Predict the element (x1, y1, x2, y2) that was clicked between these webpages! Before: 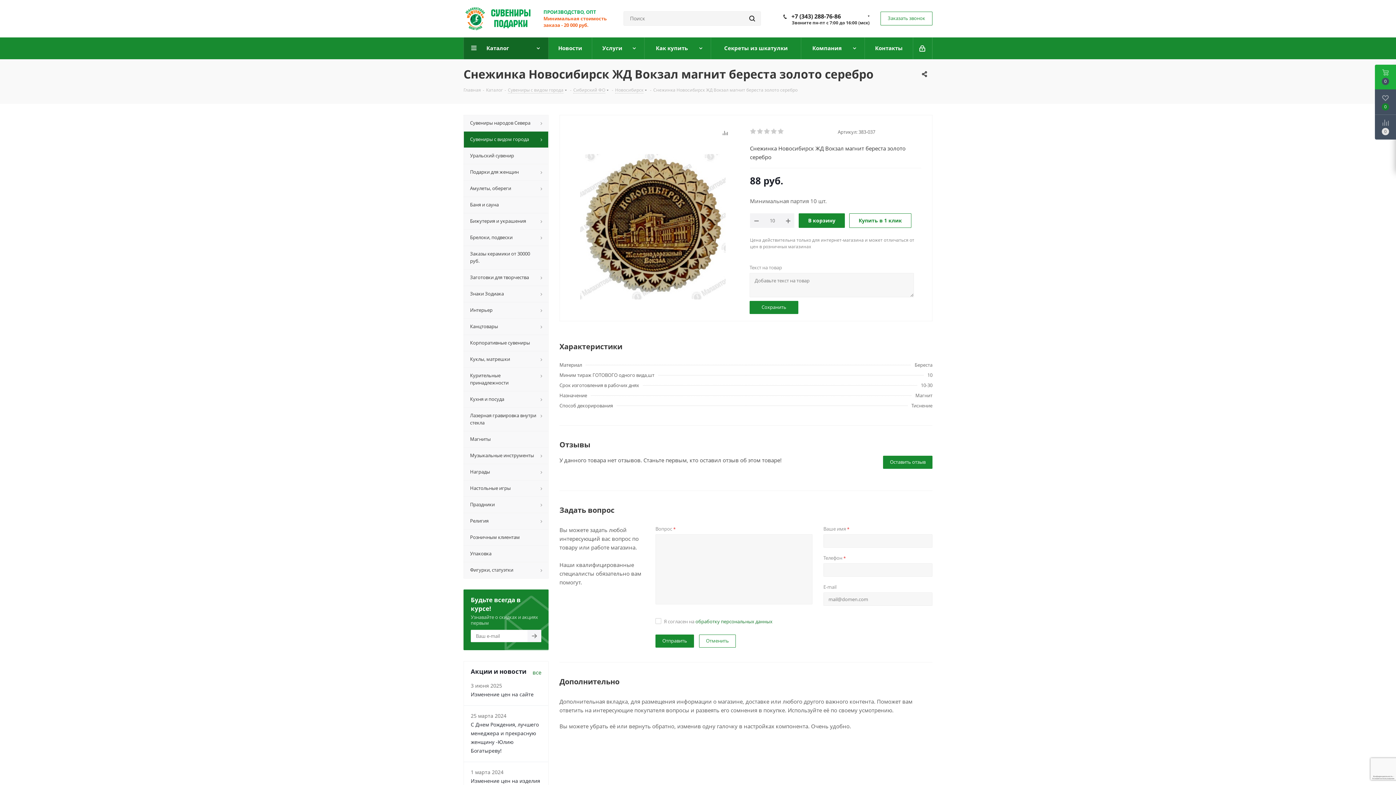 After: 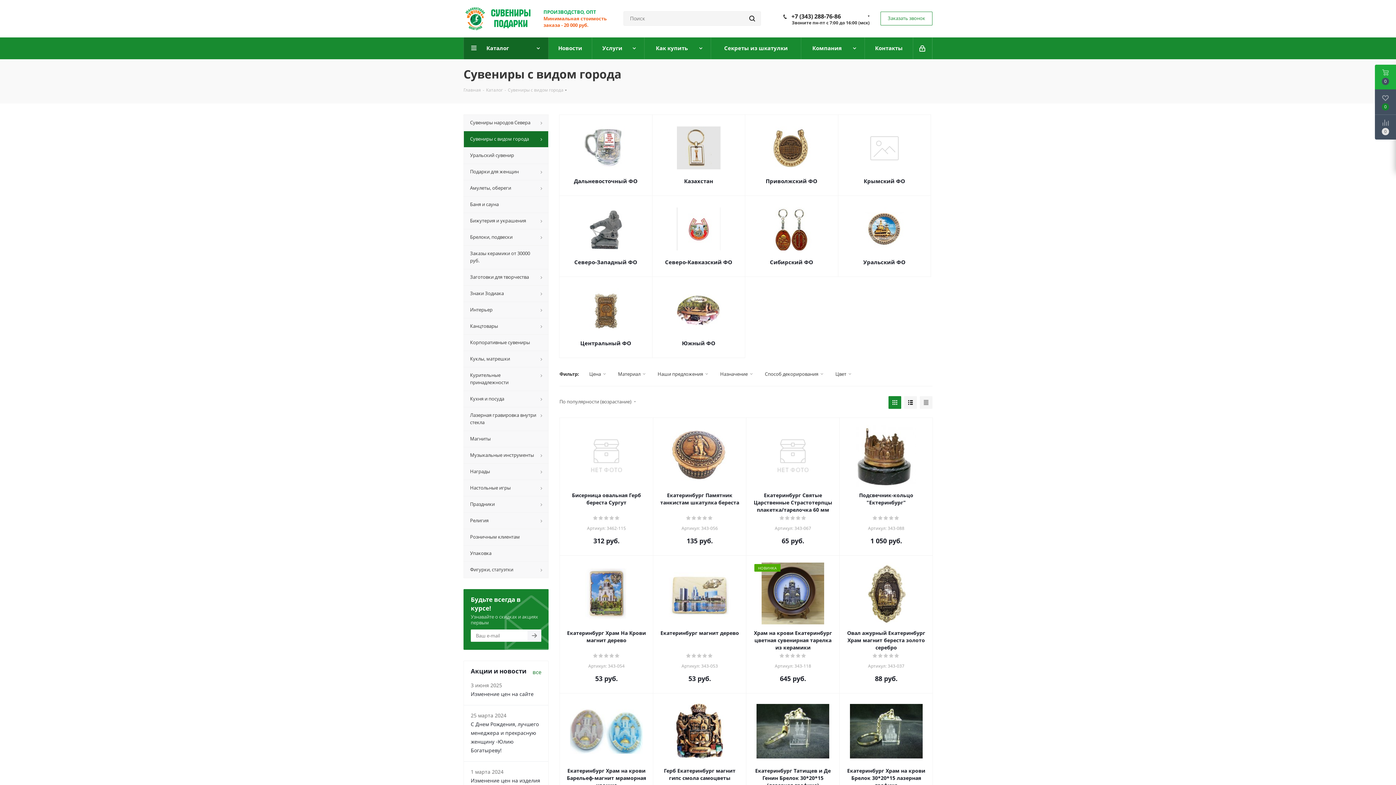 Action: label: Сувениры с видом города bbox: (463, 131, 548, 147)